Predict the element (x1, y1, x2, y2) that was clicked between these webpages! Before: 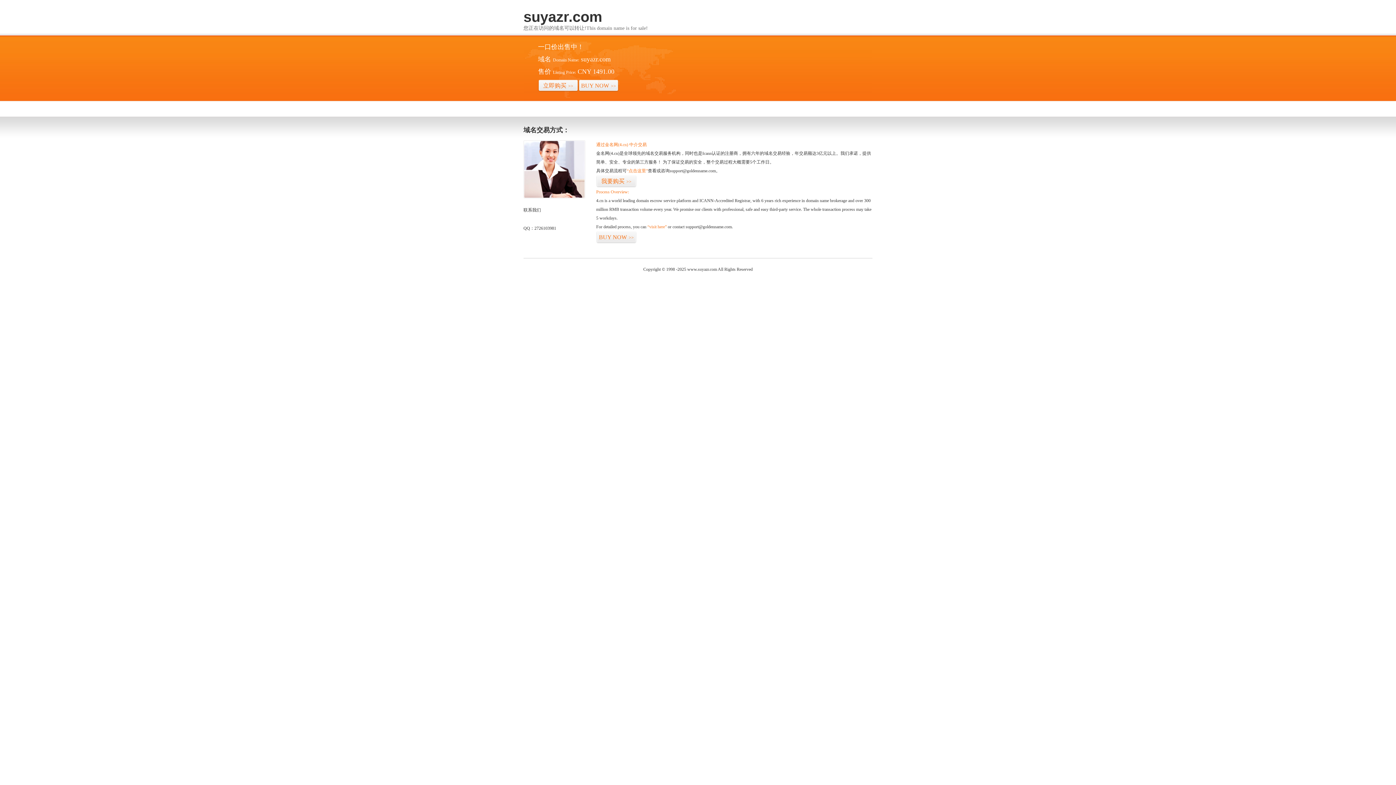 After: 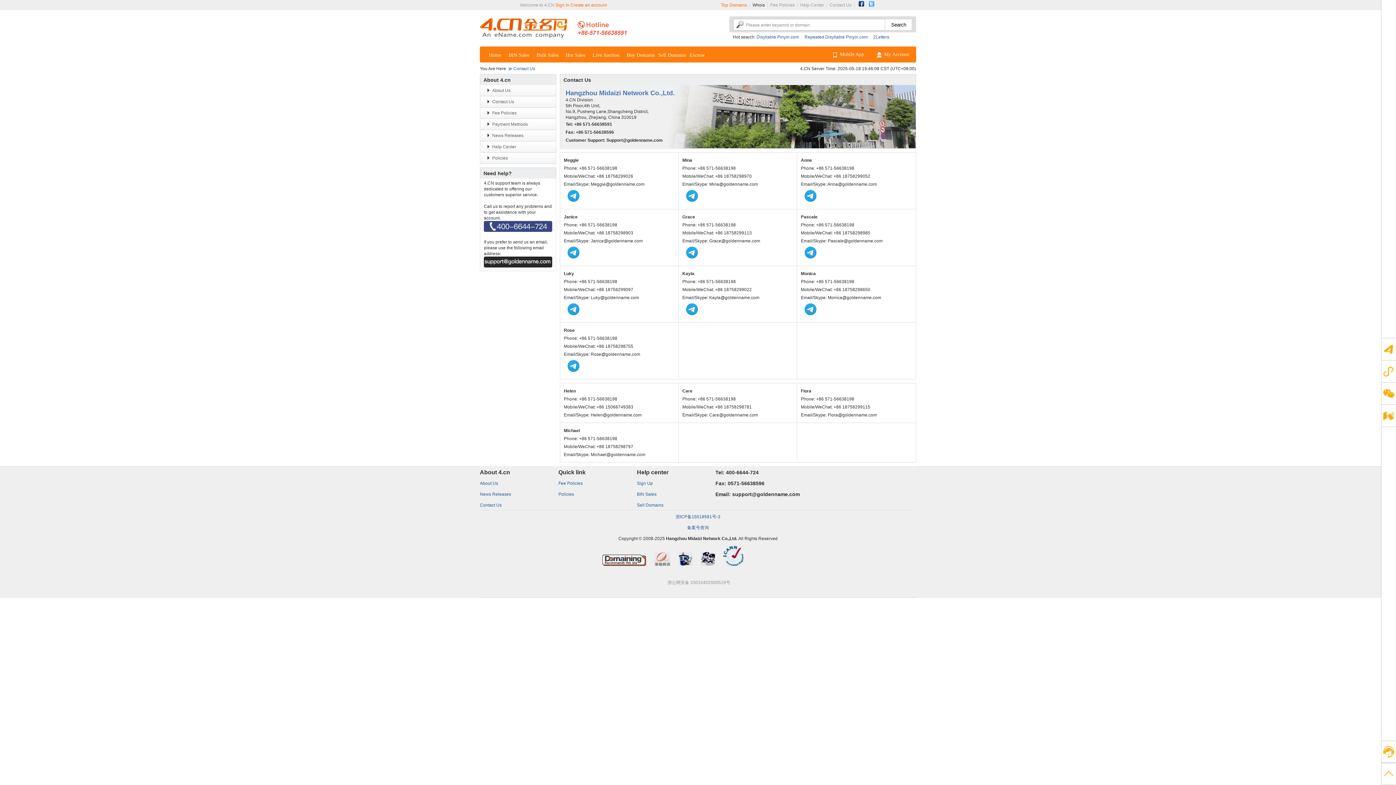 Action: bbox: (523, 194, 585, 199)